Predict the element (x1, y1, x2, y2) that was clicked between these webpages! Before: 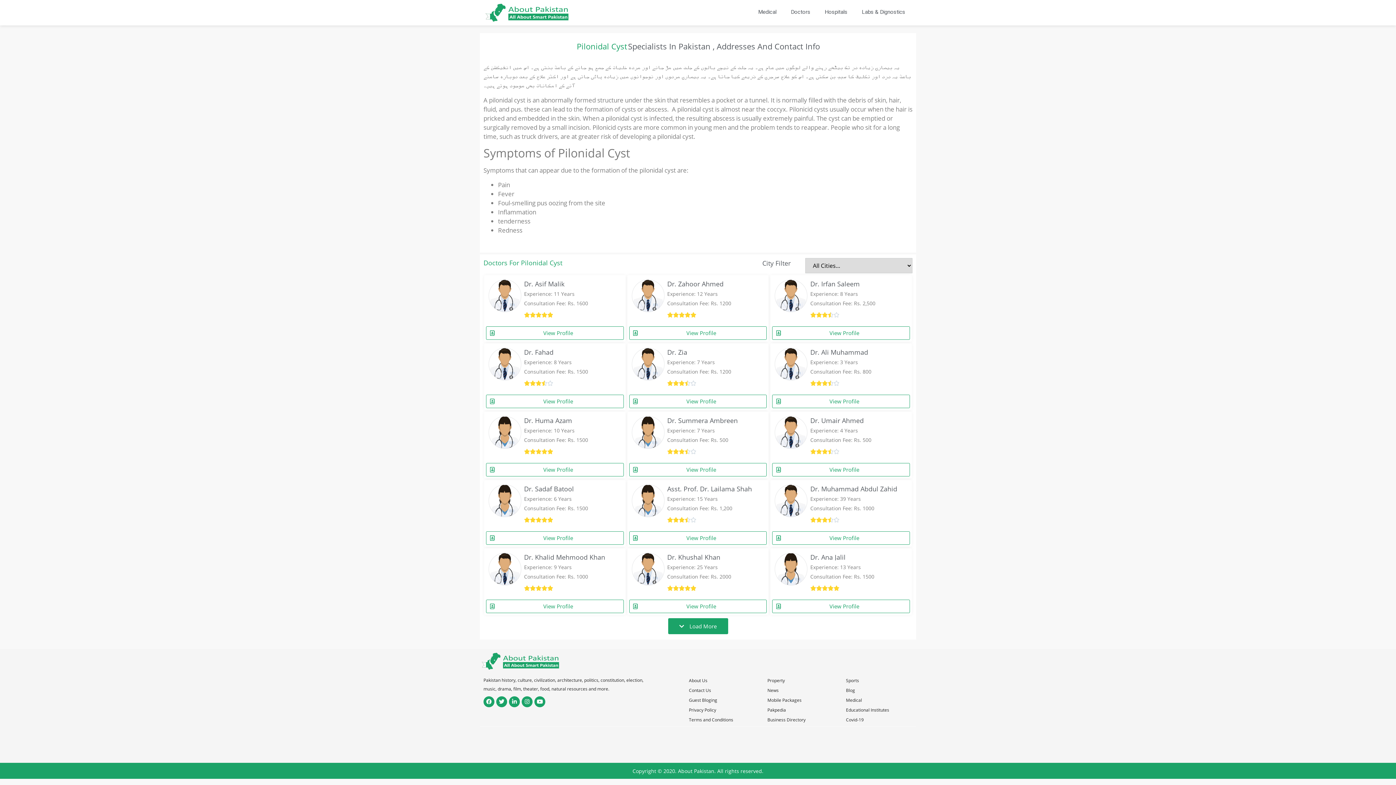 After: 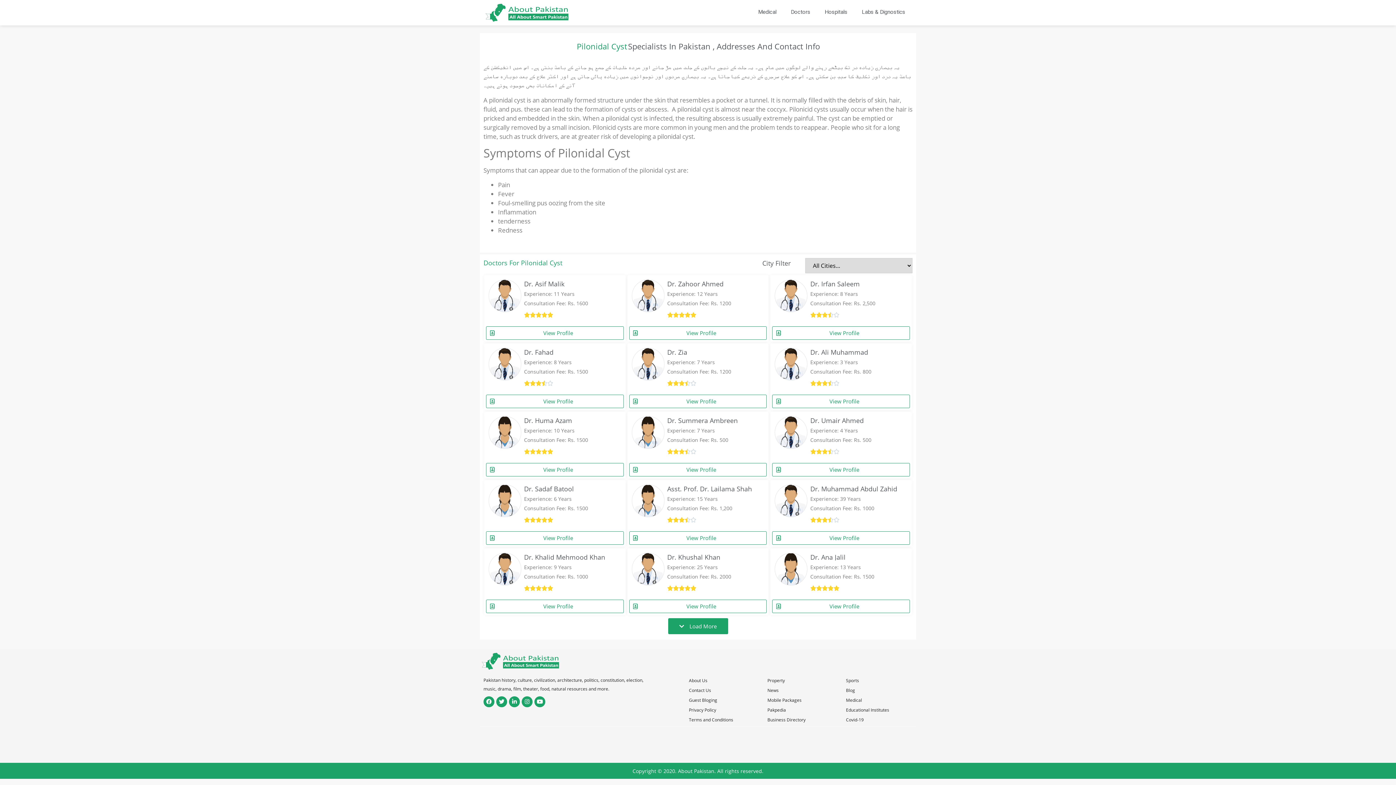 Action: label: Load More bbox: (668, 618, 728, 634)